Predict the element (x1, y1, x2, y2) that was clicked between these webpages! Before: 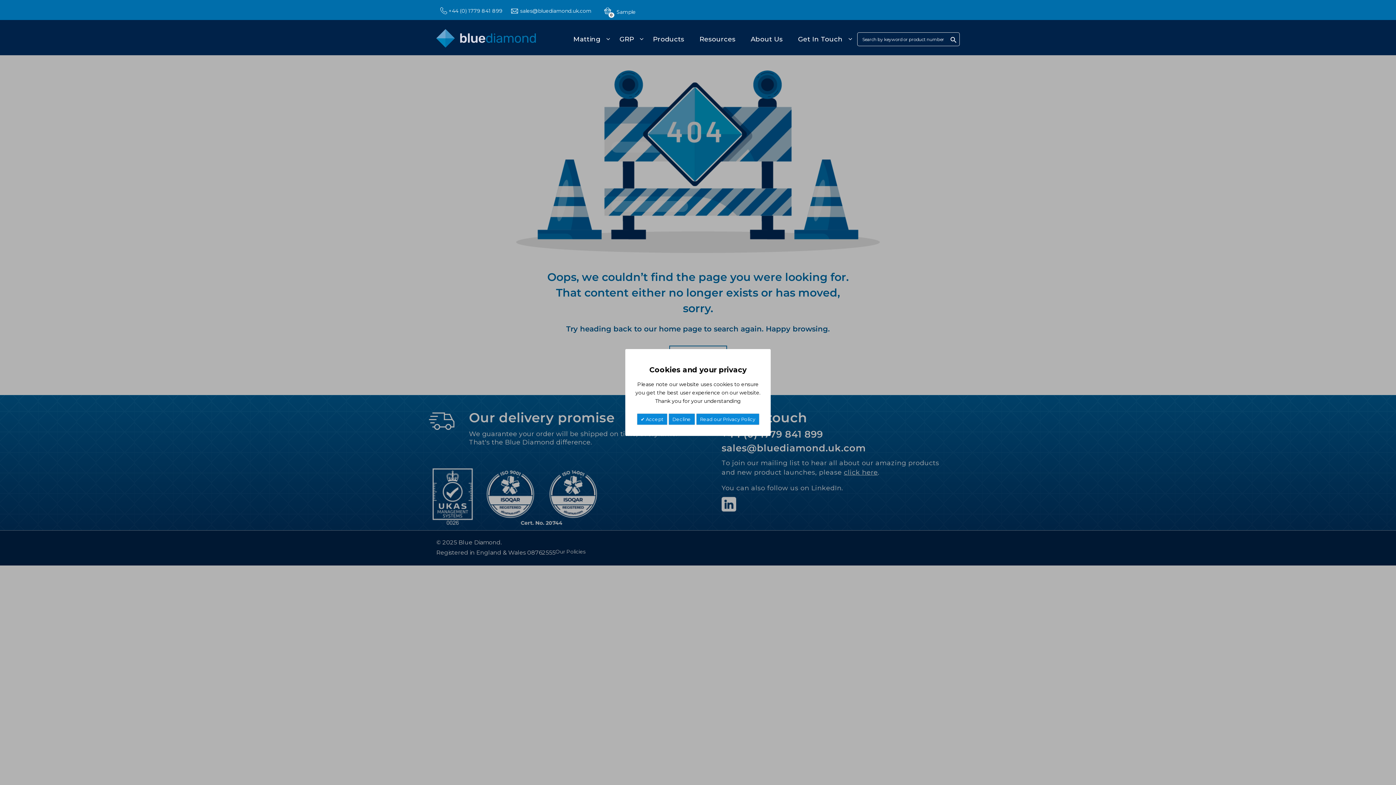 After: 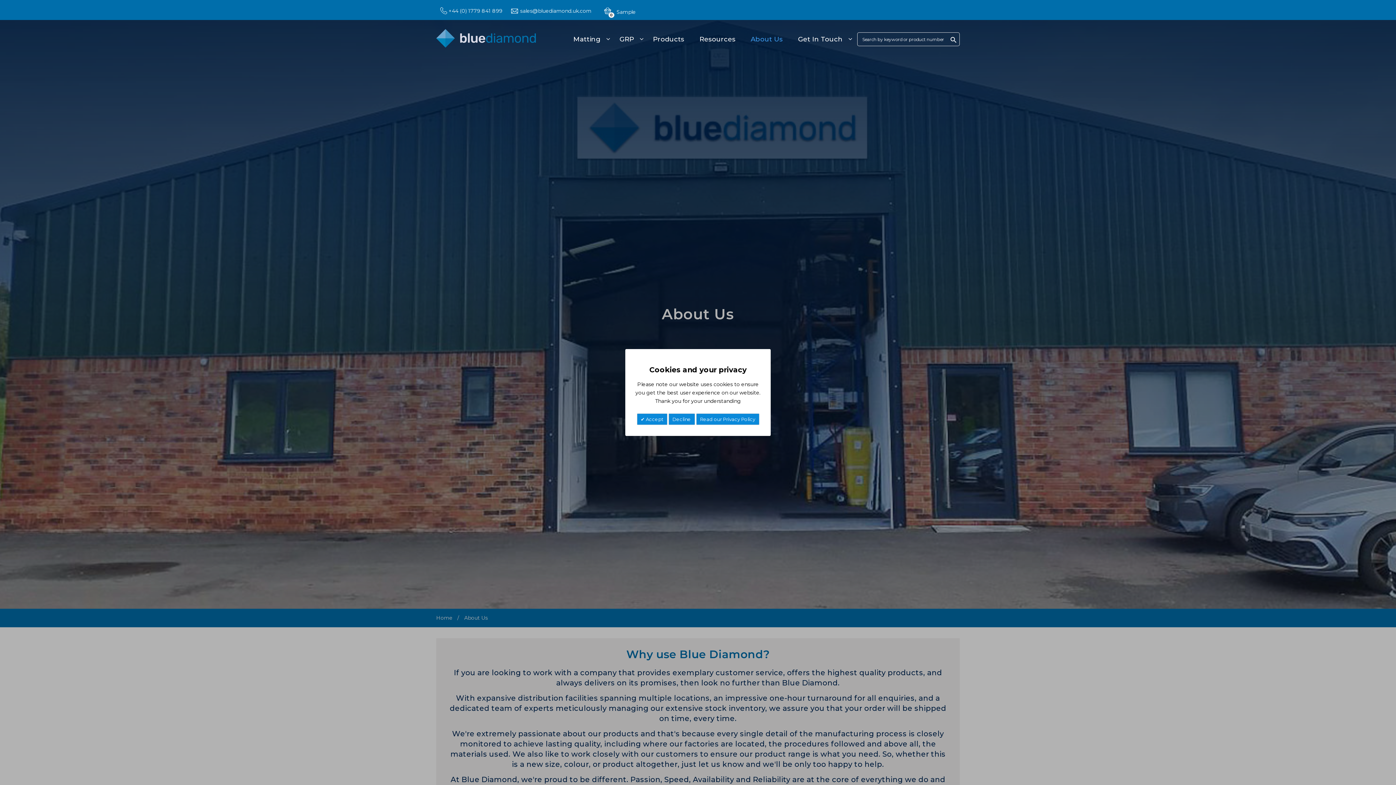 Action: label: About Us bbox: (749, 30, 793, 48)